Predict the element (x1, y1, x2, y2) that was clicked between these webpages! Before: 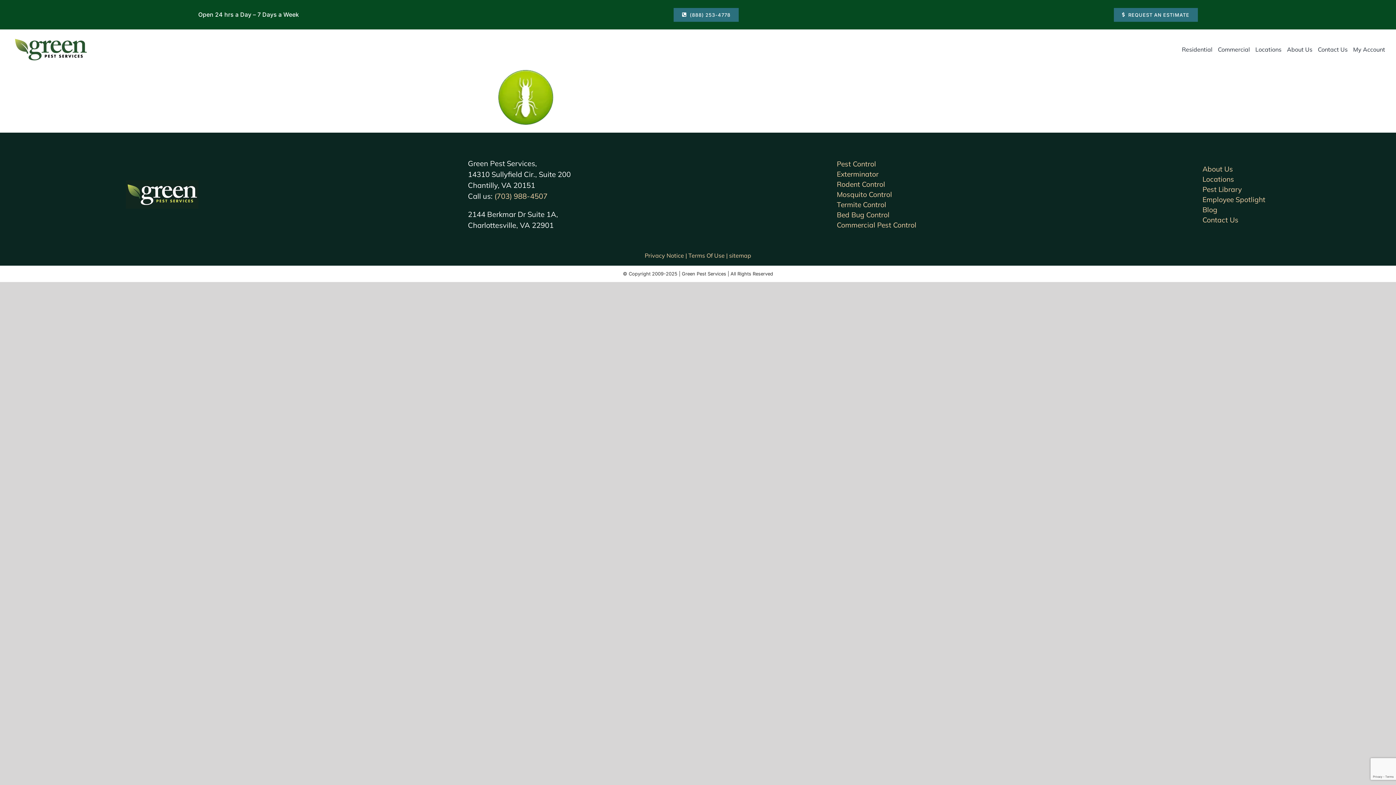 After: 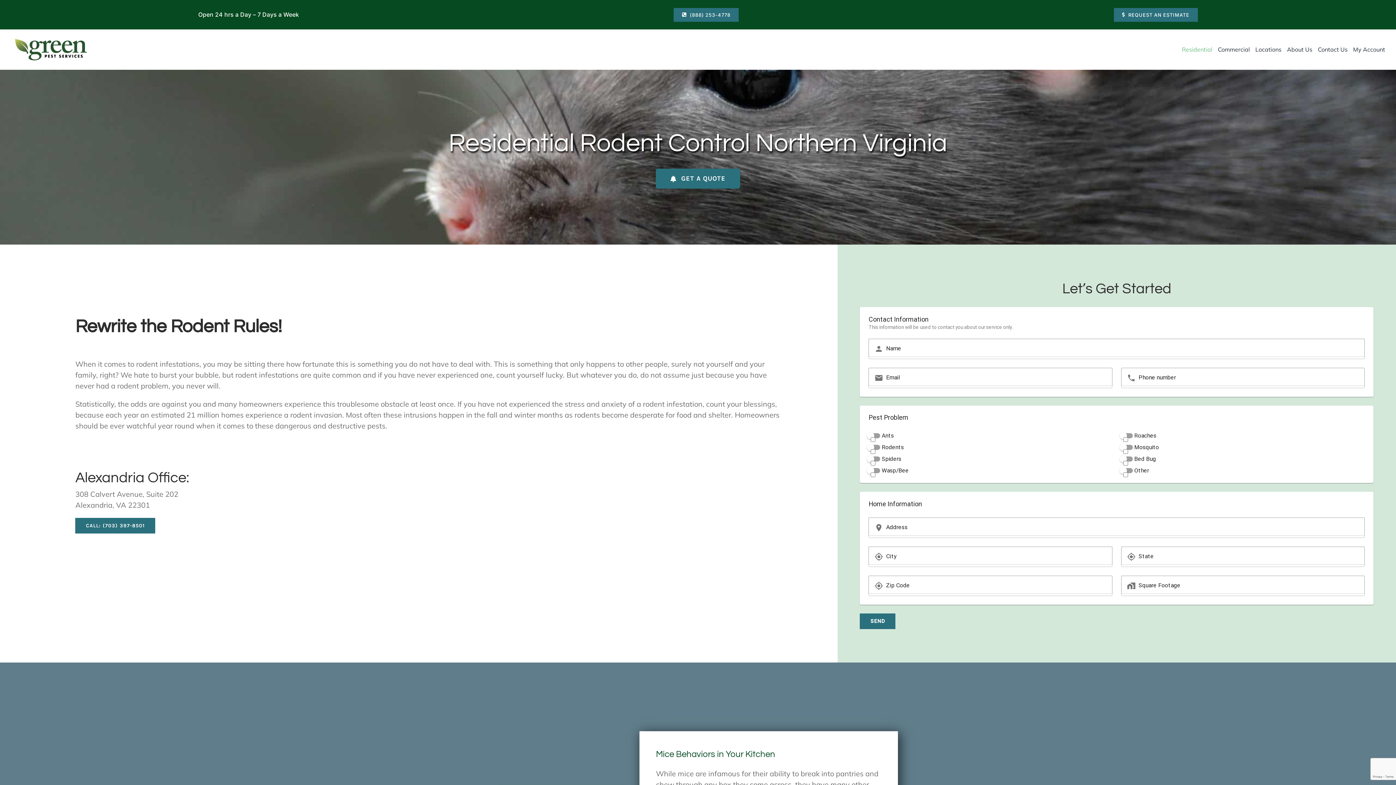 Action: label: Rodent Control bbox: (837, 179, 885, 188)